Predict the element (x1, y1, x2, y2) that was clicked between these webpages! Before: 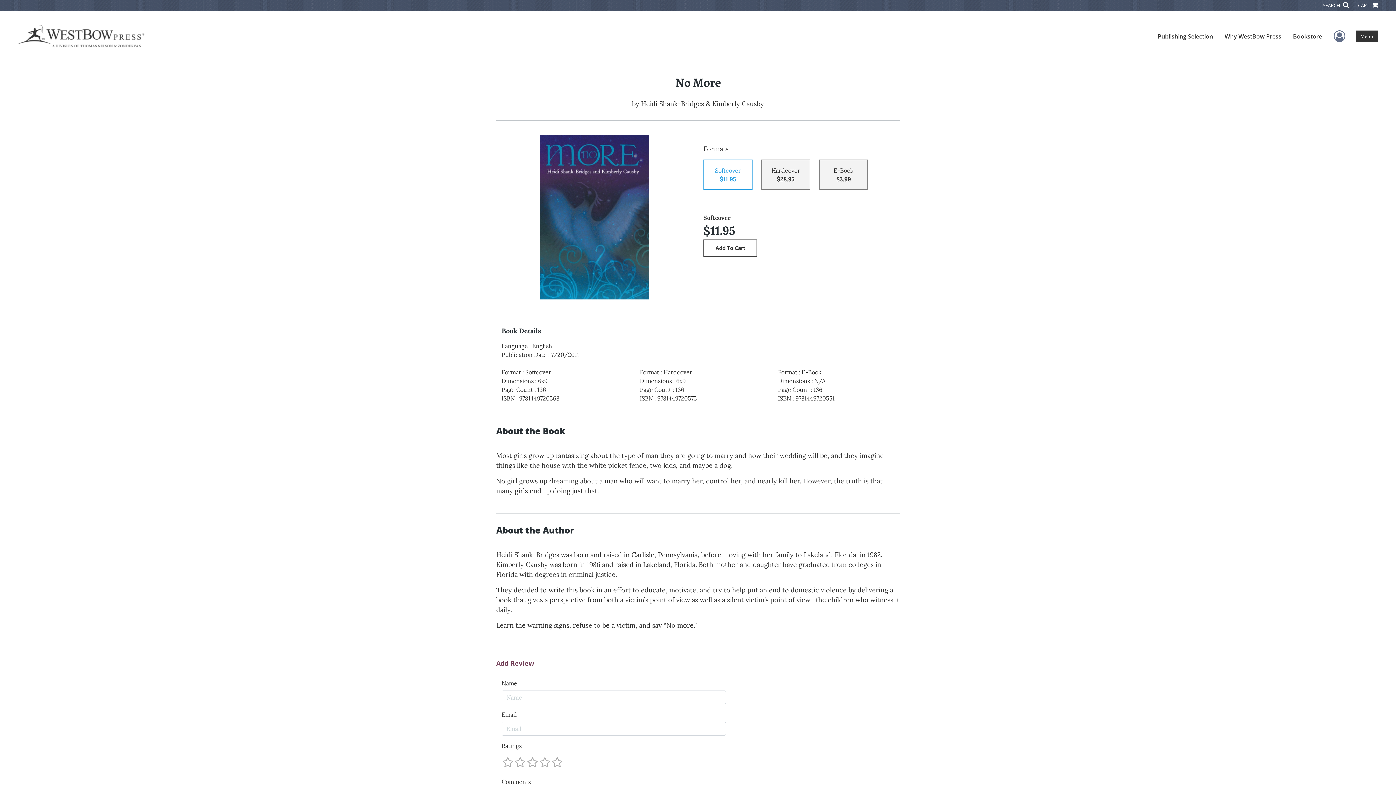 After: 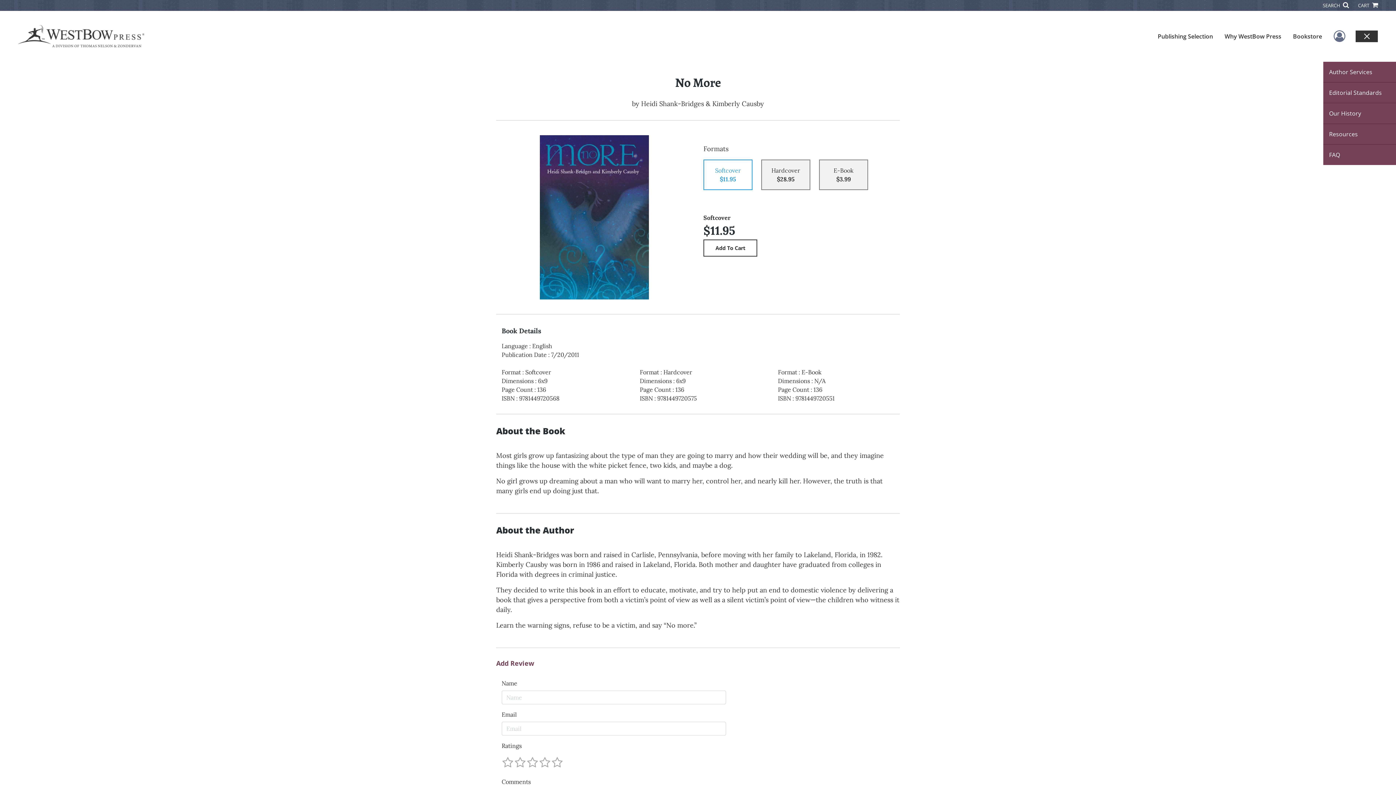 Action: bbox: (1356, 30, 1378, 42) label: Menu